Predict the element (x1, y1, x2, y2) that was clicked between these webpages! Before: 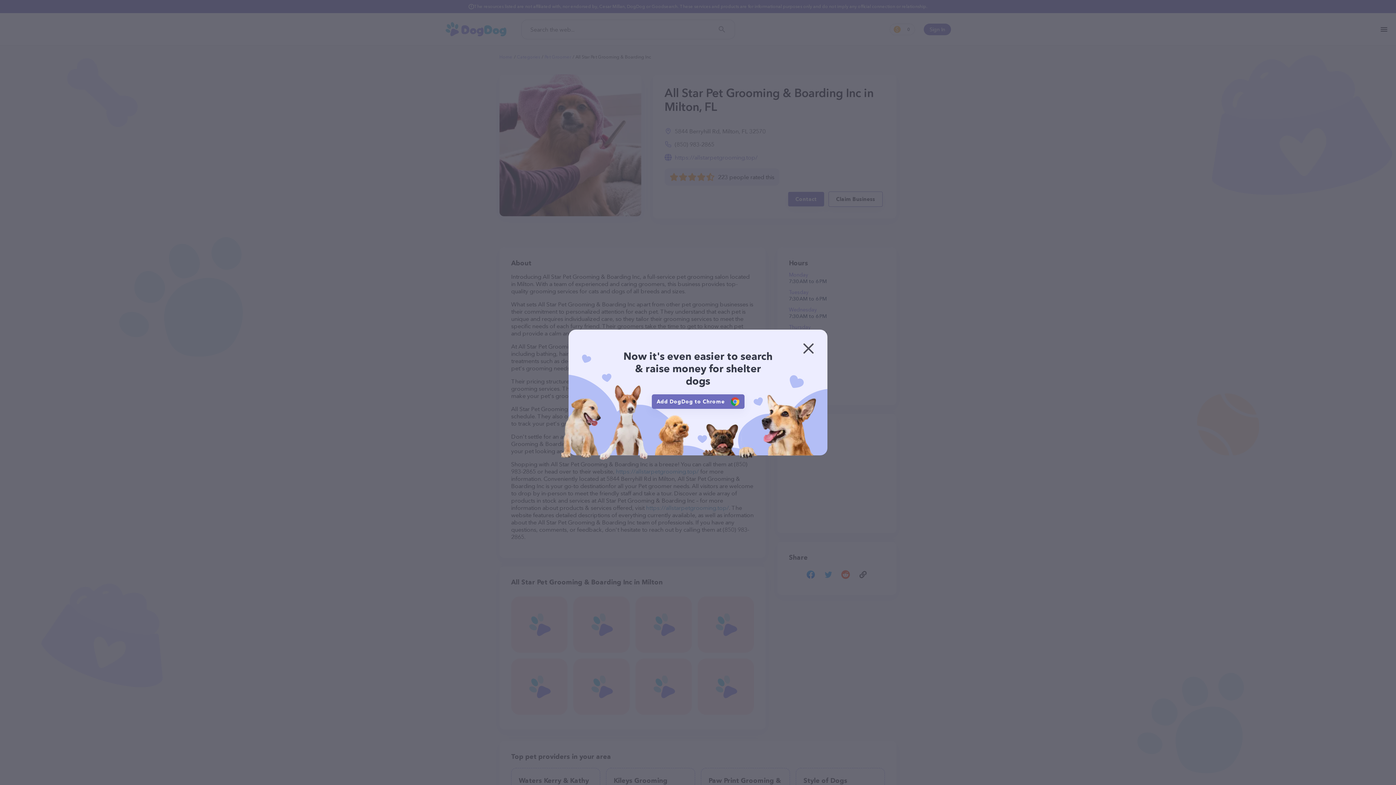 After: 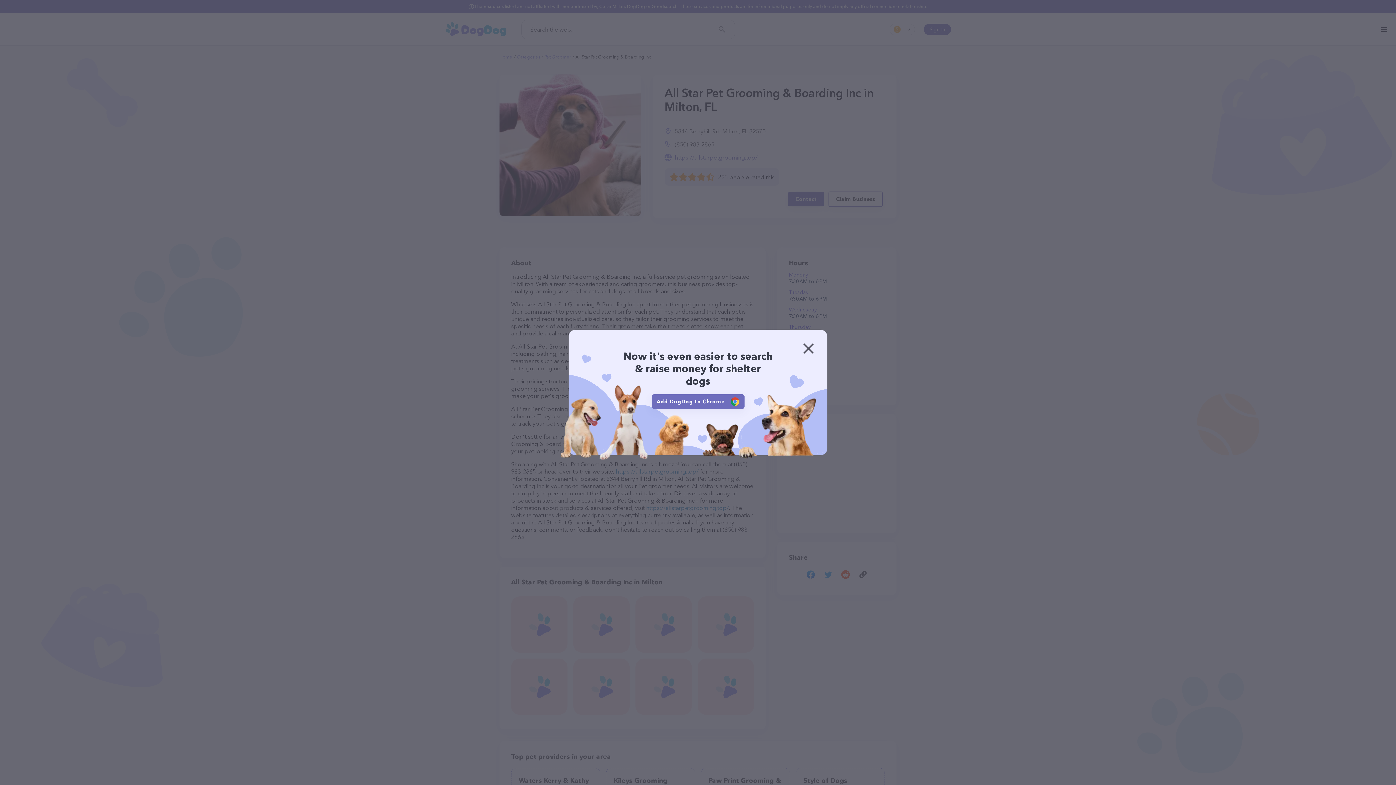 Action: label: Add DogDog to Chrome bbox: (651, 394, 744, 409)